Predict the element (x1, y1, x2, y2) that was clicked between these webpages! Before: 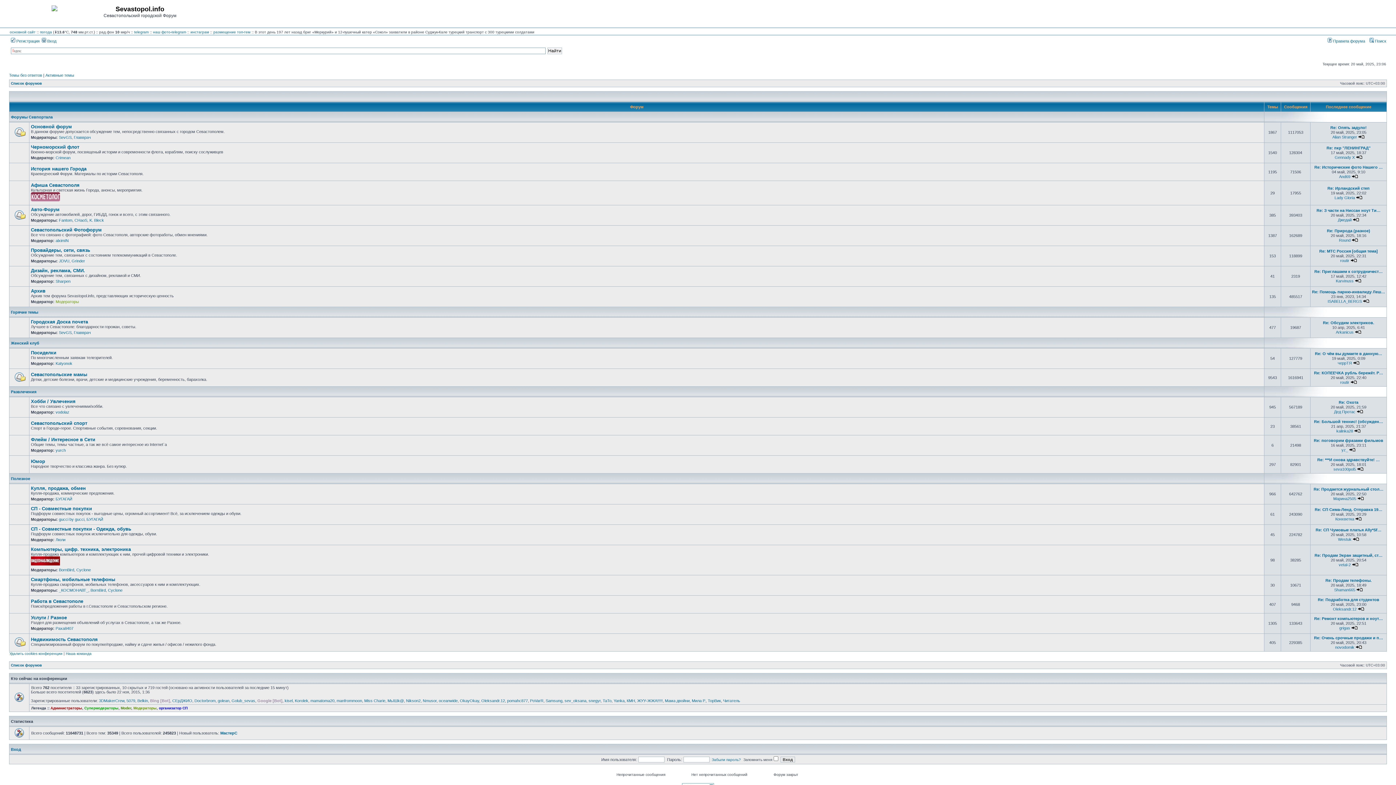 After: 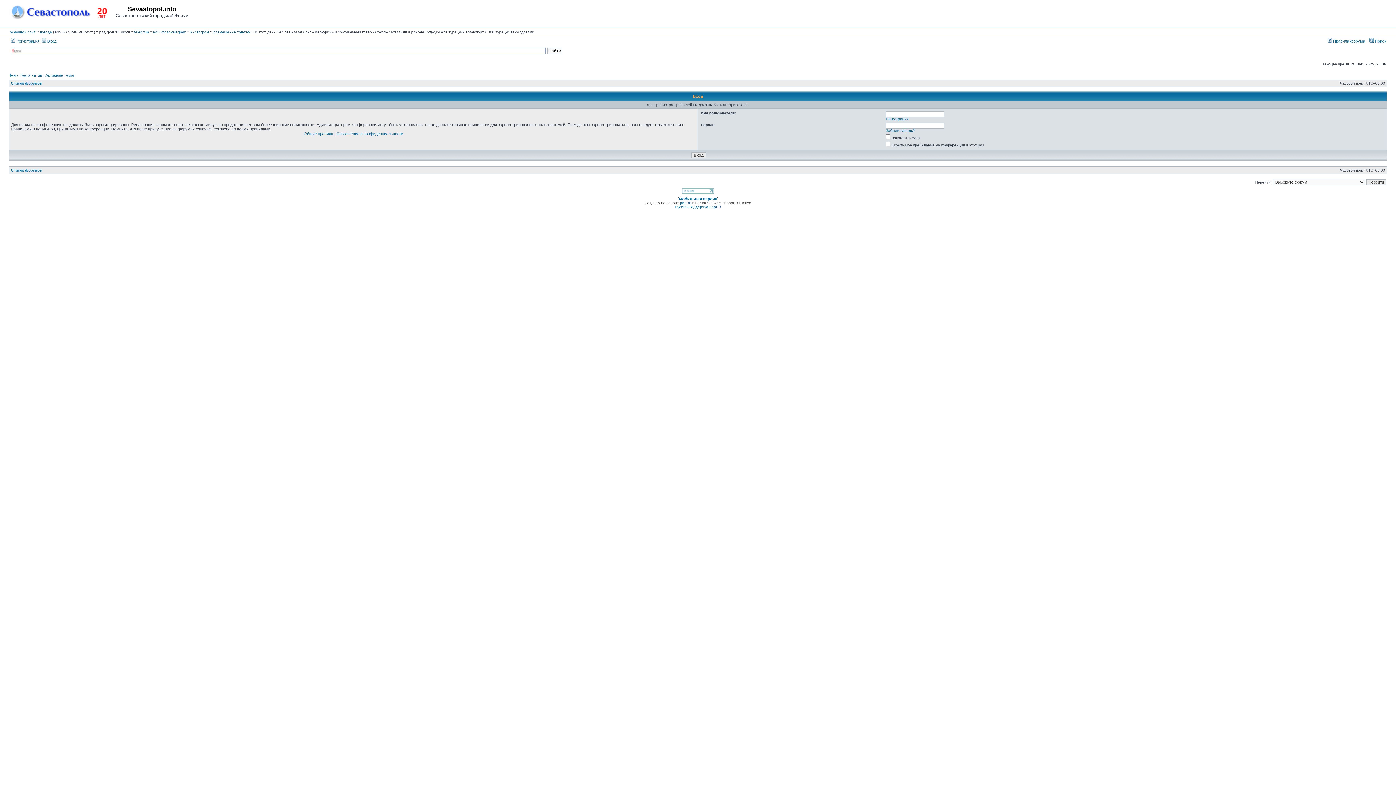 Action: bbox: (172, 698, 192, 703) label: СЕрДЖИО